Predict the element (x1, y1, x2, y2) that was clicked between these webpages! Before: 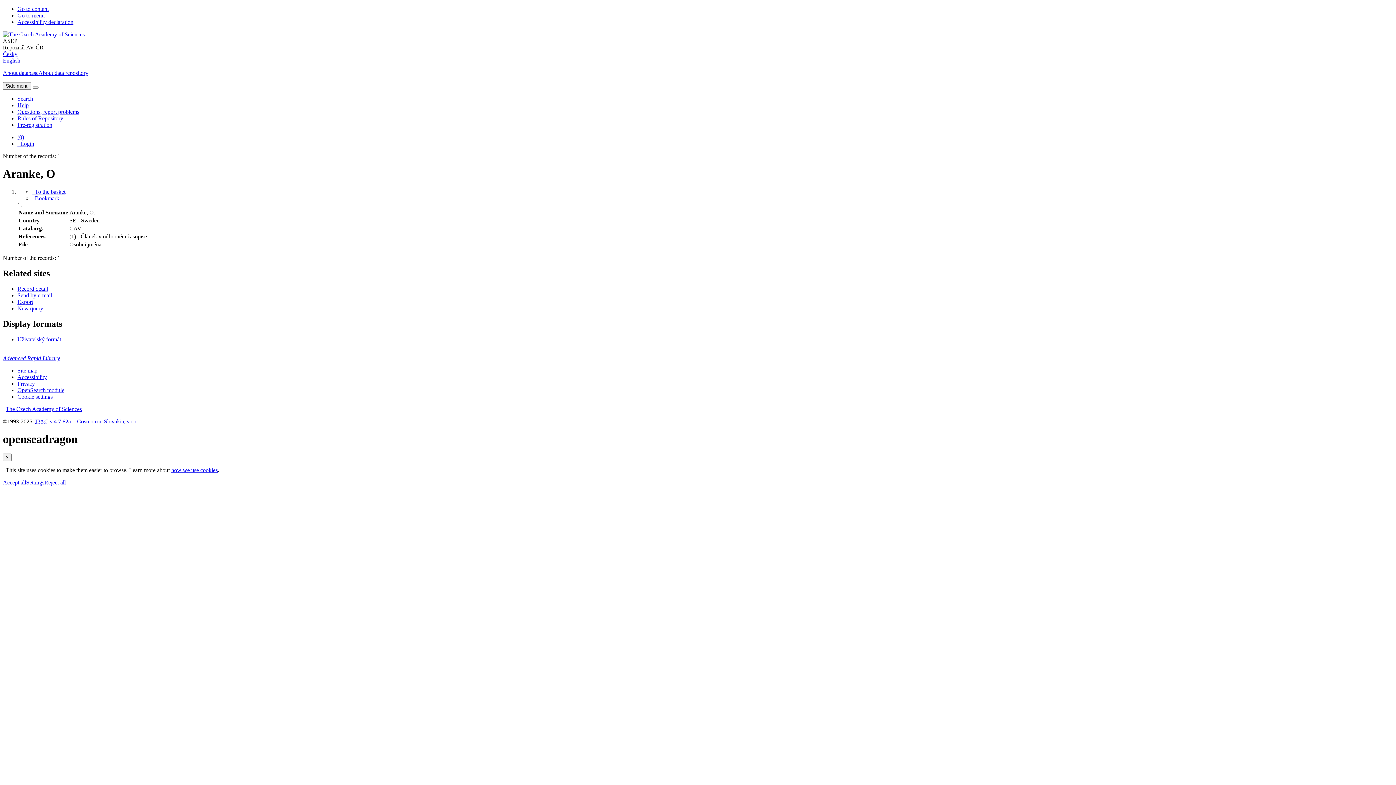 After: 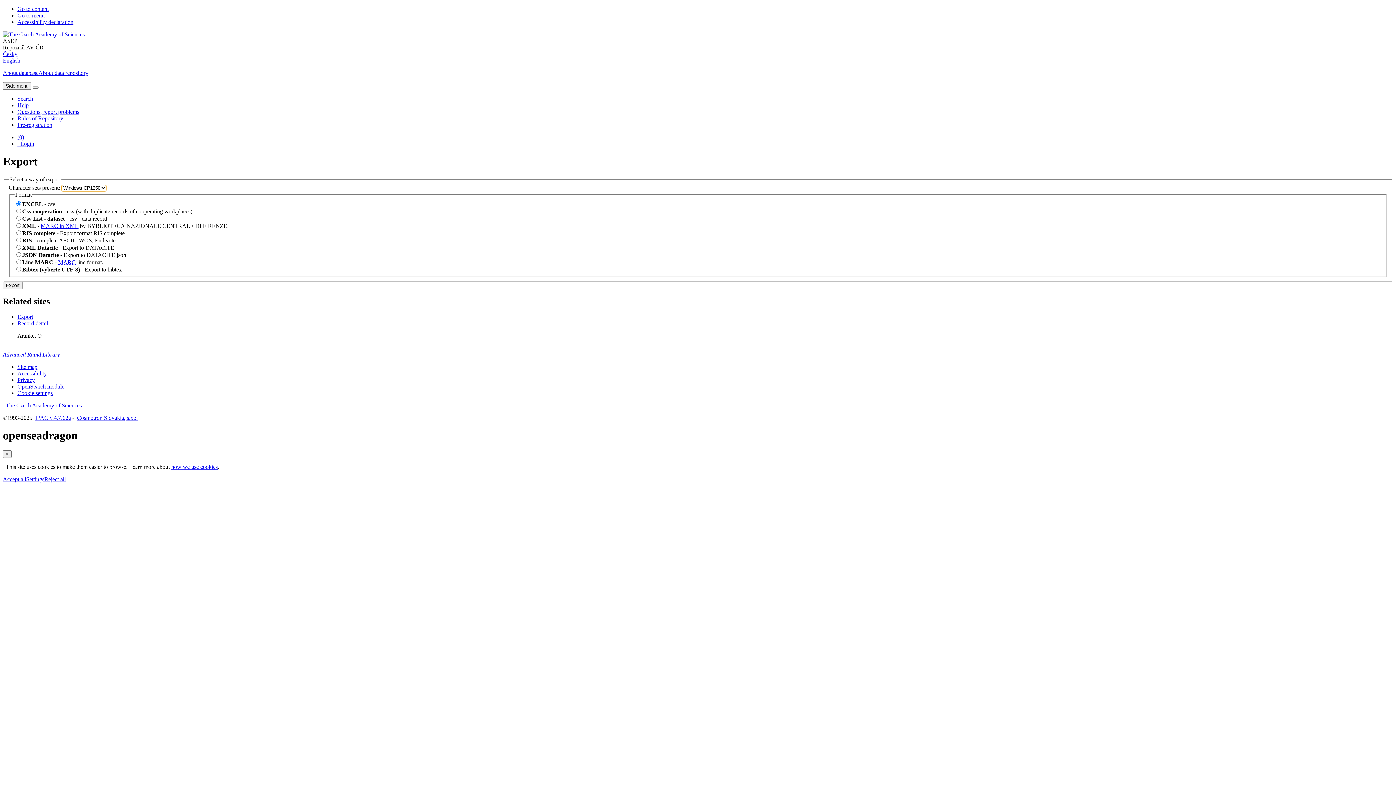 Action: label: Export record bbox: (17, 298, 33, 304)